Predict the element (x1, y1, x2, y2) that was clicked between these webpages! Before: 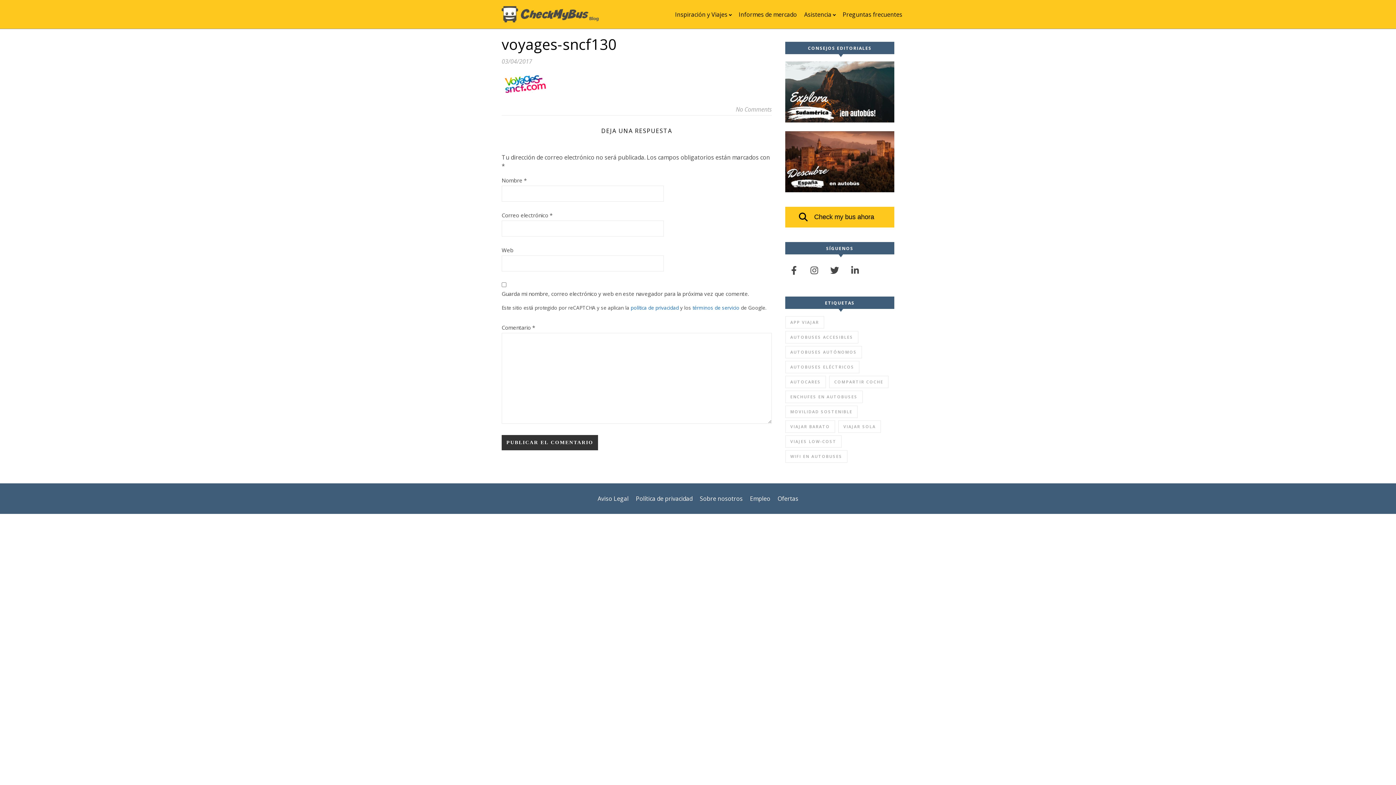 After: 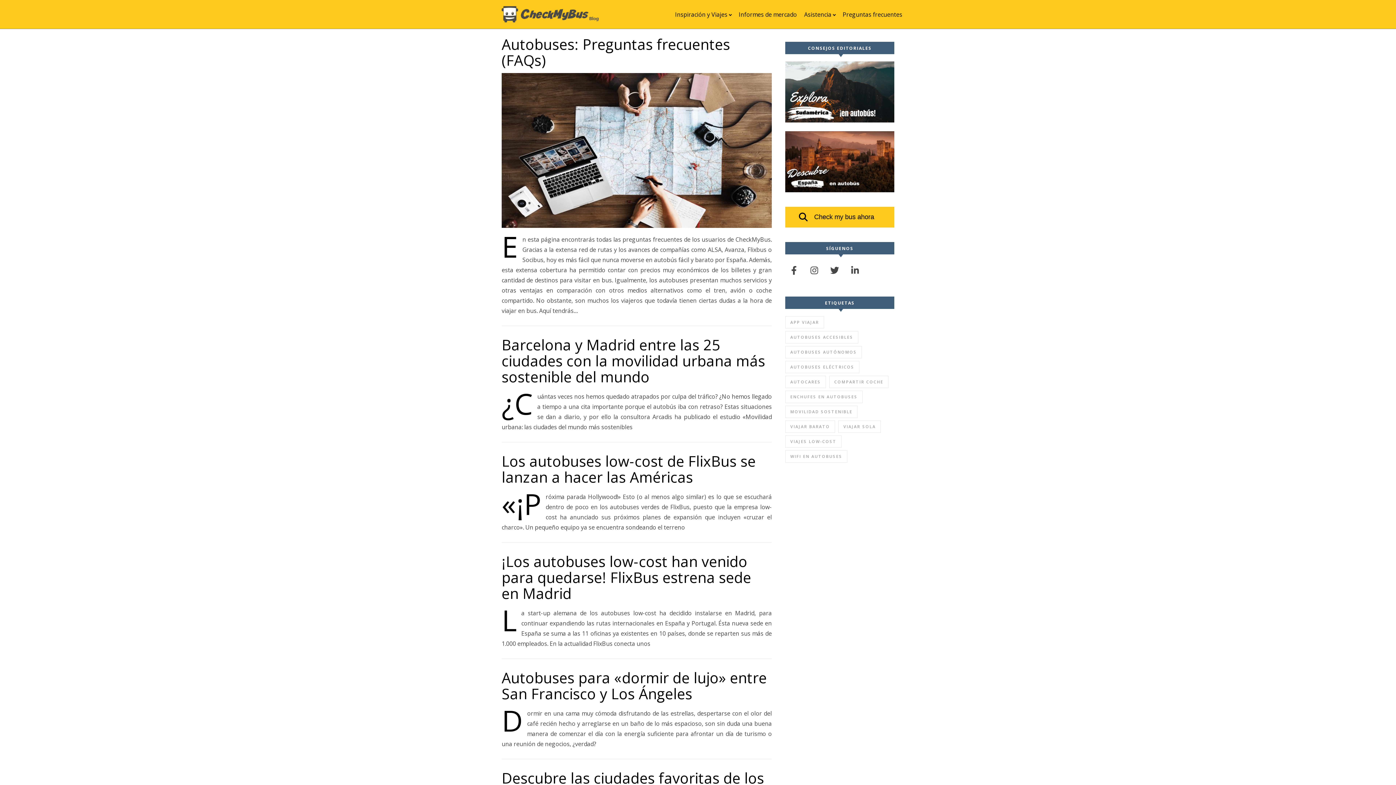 Action: bbox: (785, 450, 847, 462) label: wifi en autobuses (20 elementos)